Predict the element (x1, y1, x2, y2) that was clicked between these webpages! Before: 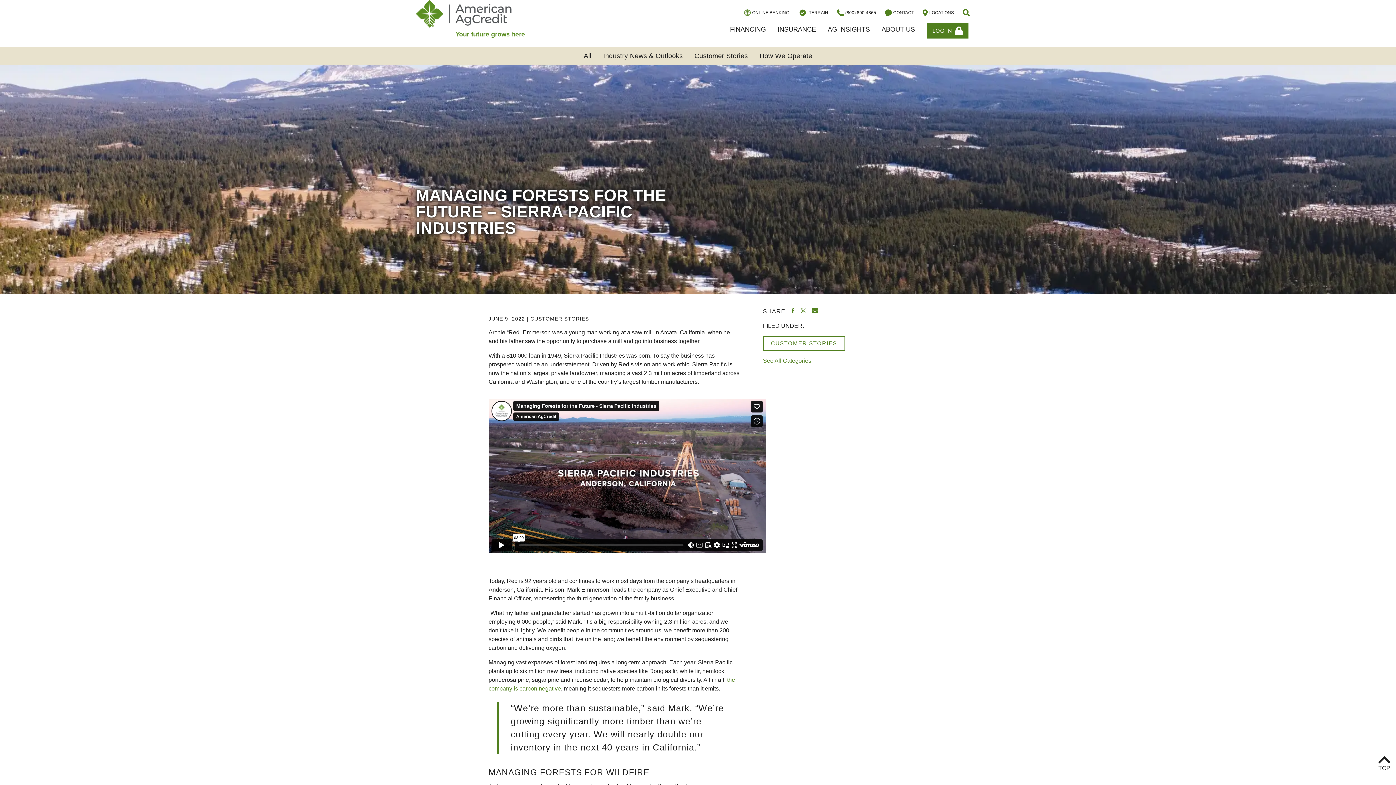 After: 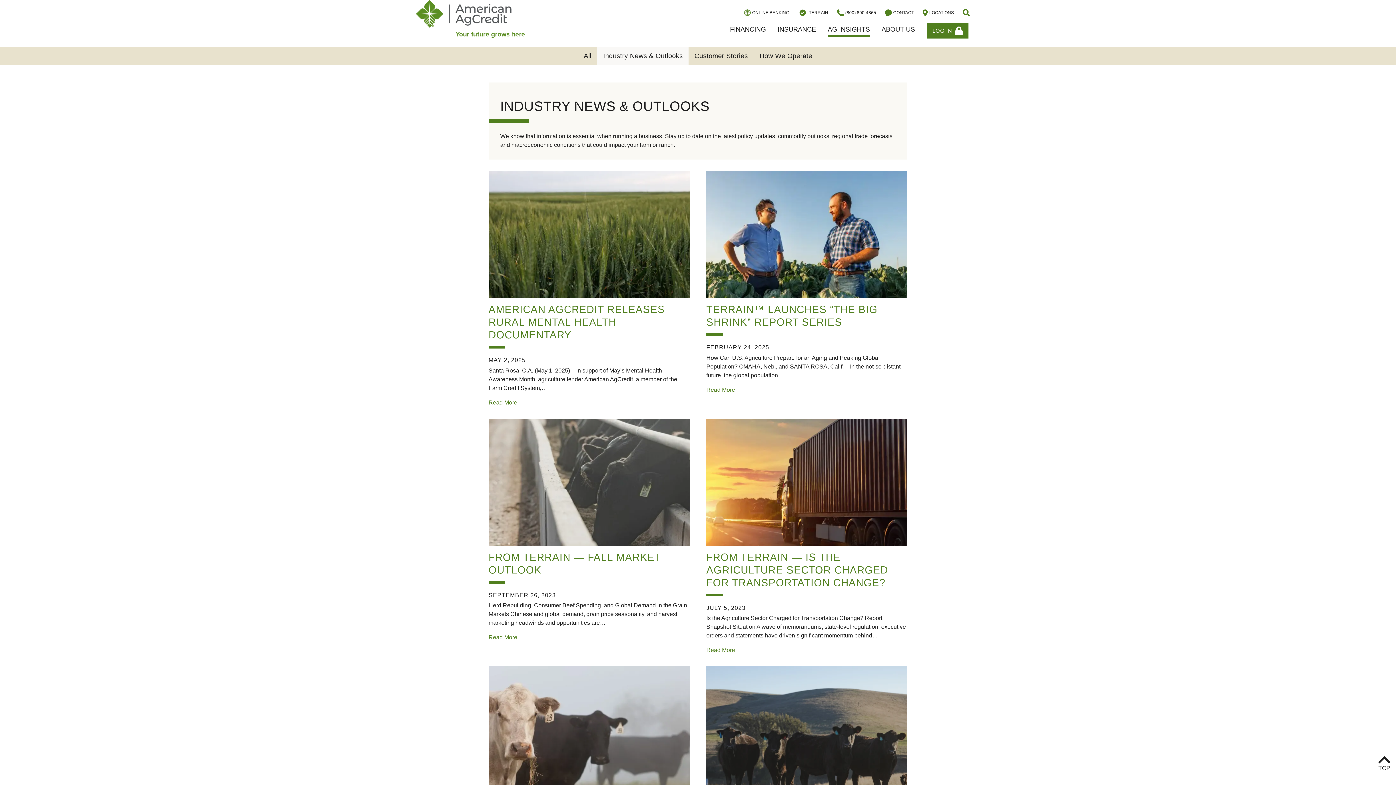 Action: label: Industry News & Outlooks bbox: (597, 46, 688, 64)